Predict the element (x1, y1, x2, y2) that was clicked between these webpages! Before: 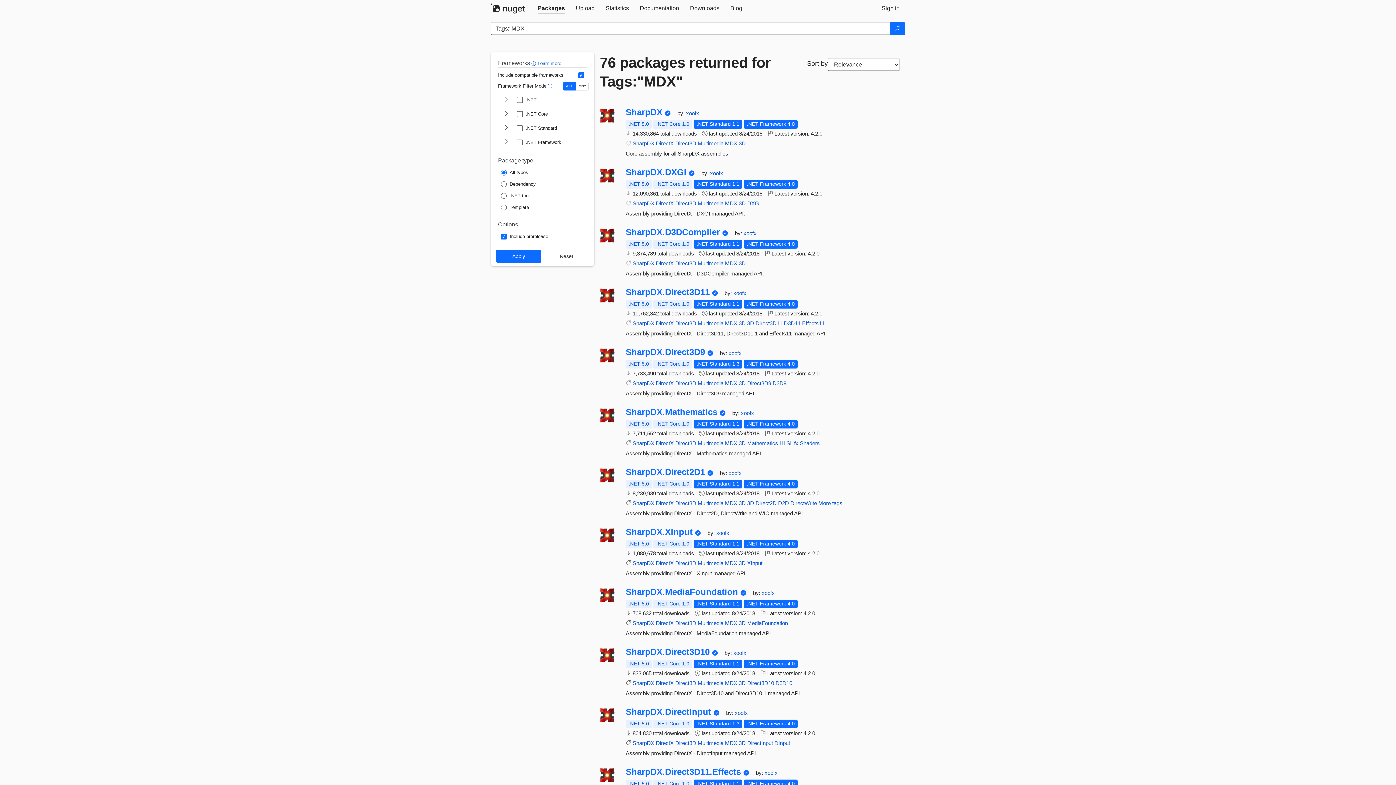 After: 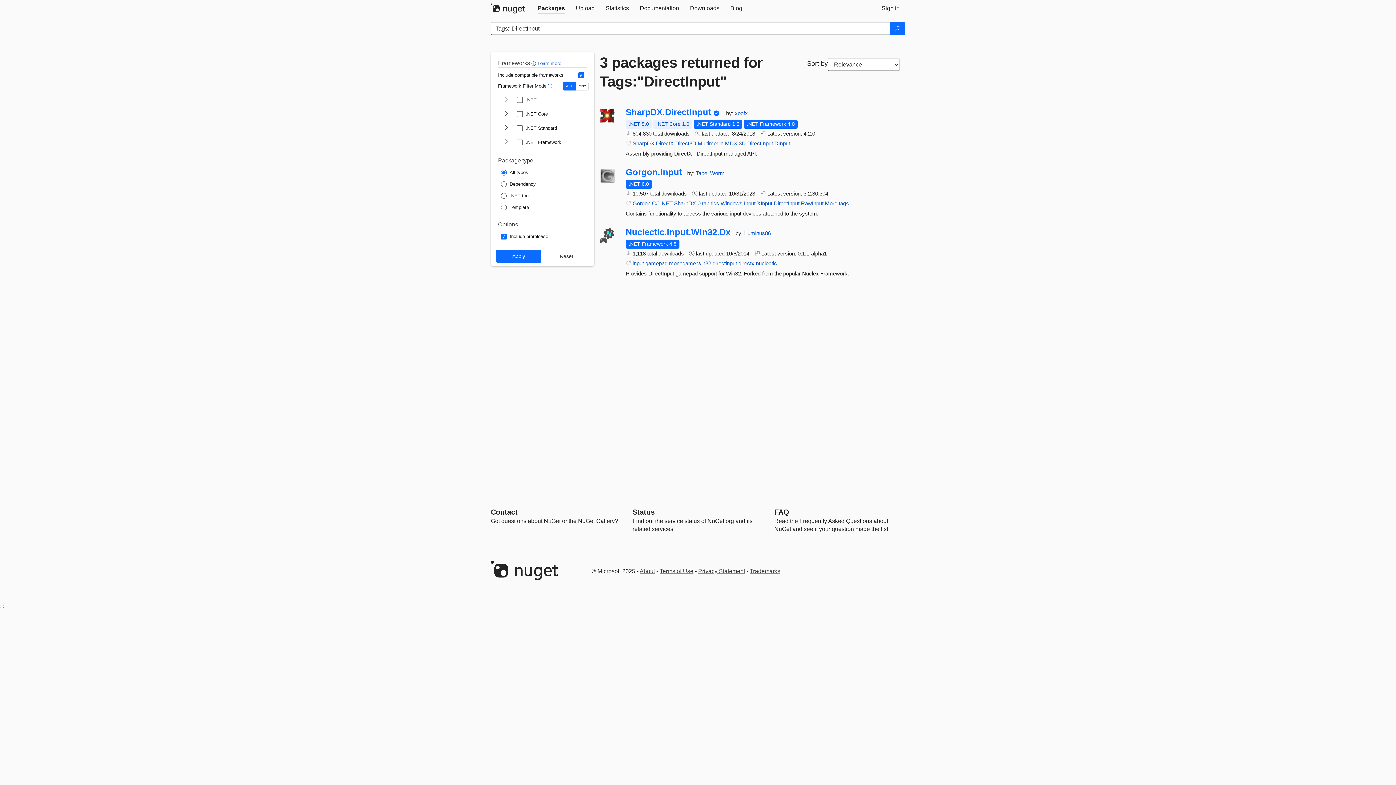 Action: bbox: (747, 740, 773, 746) label: DirectInput